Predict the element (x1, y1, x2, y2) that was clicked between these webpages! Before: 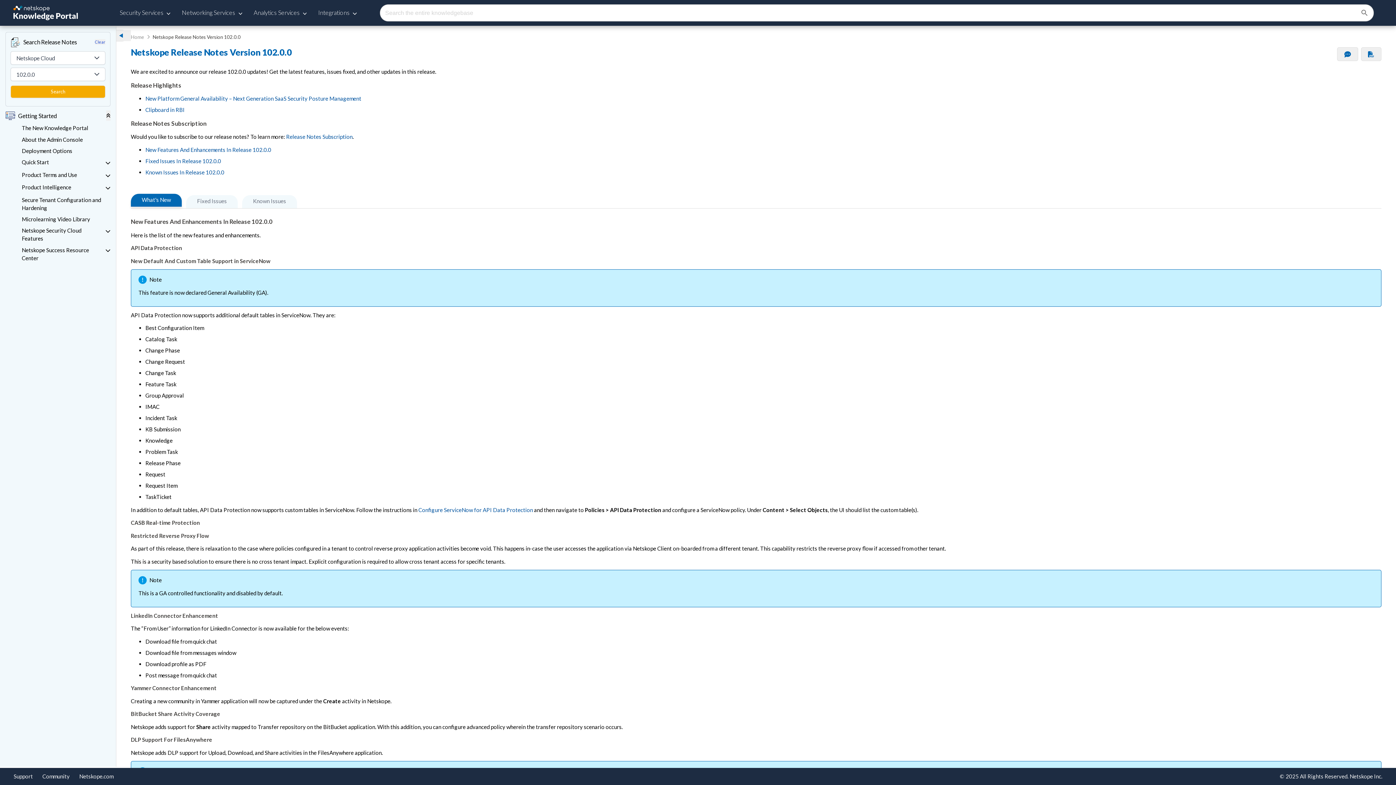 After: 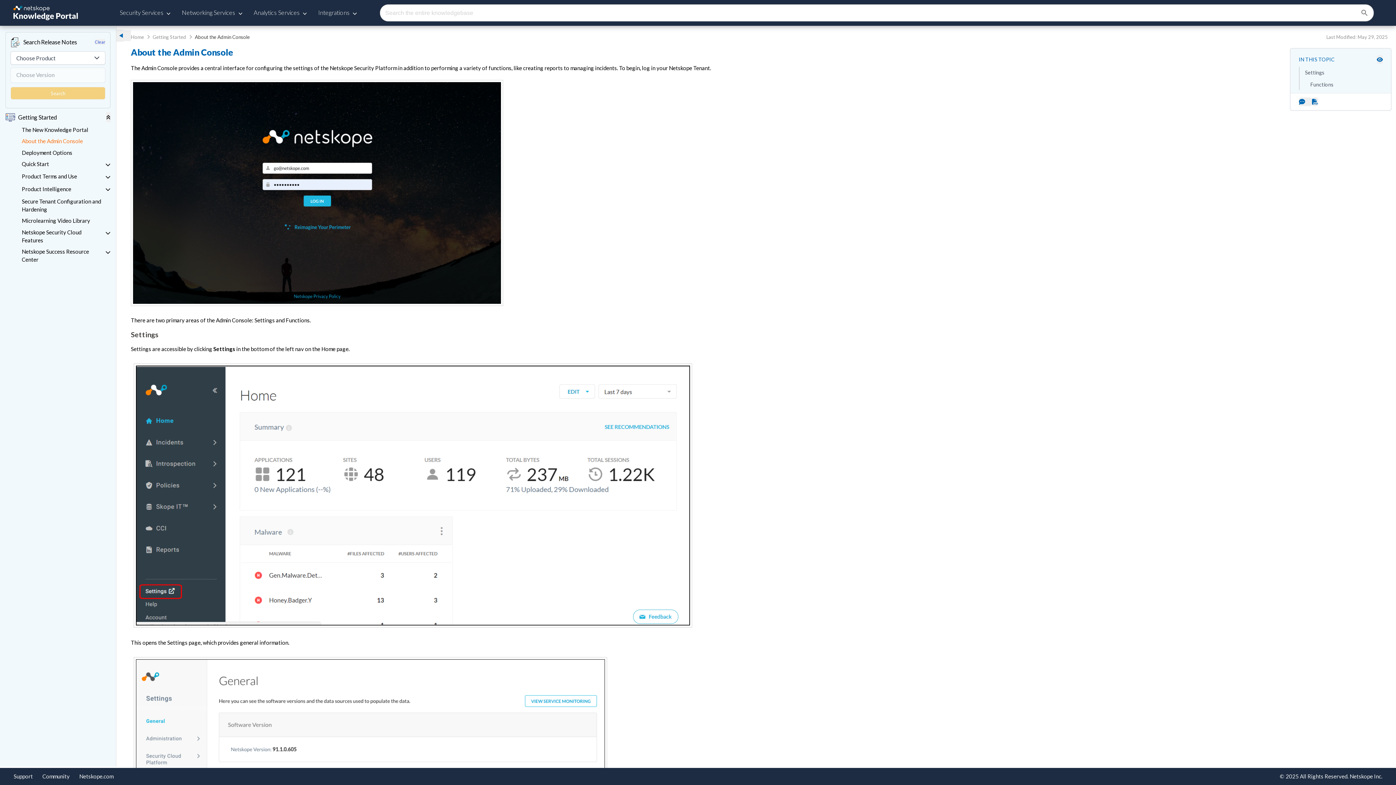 Action: bbox: (21, 135, 82, 143) label: About the Admin Console